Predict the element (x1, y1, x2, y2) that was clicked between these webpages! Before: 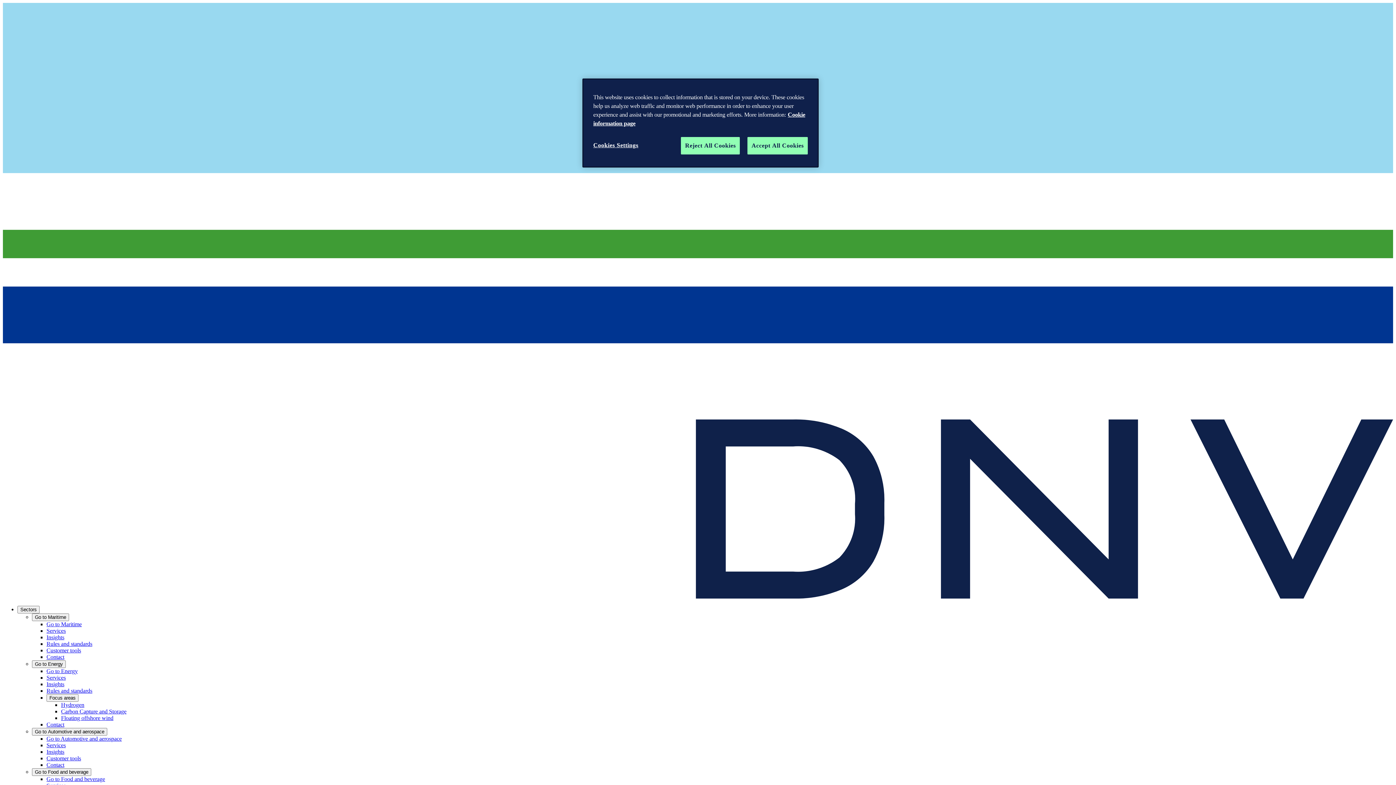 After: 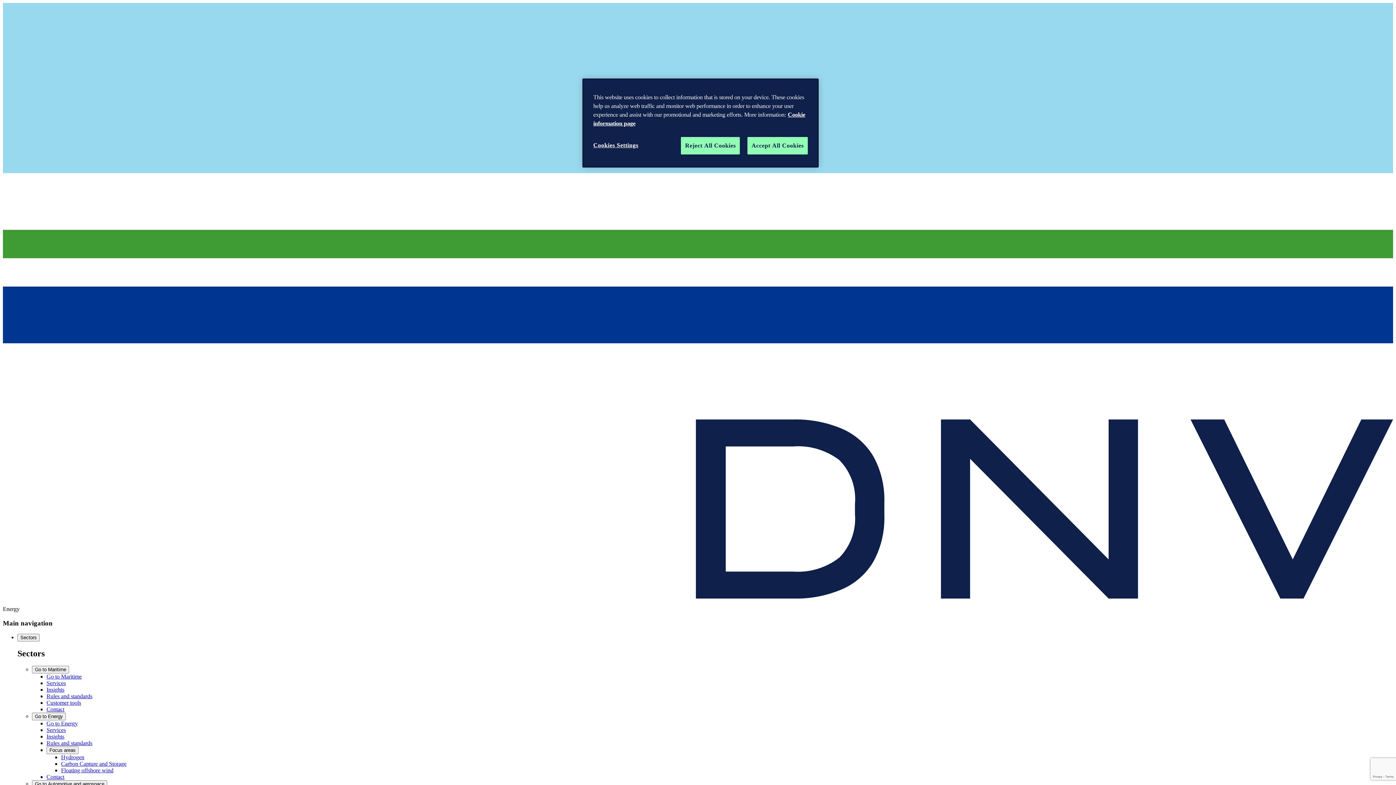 Action: bbox: (46, 721, 64, 727) label: Contact